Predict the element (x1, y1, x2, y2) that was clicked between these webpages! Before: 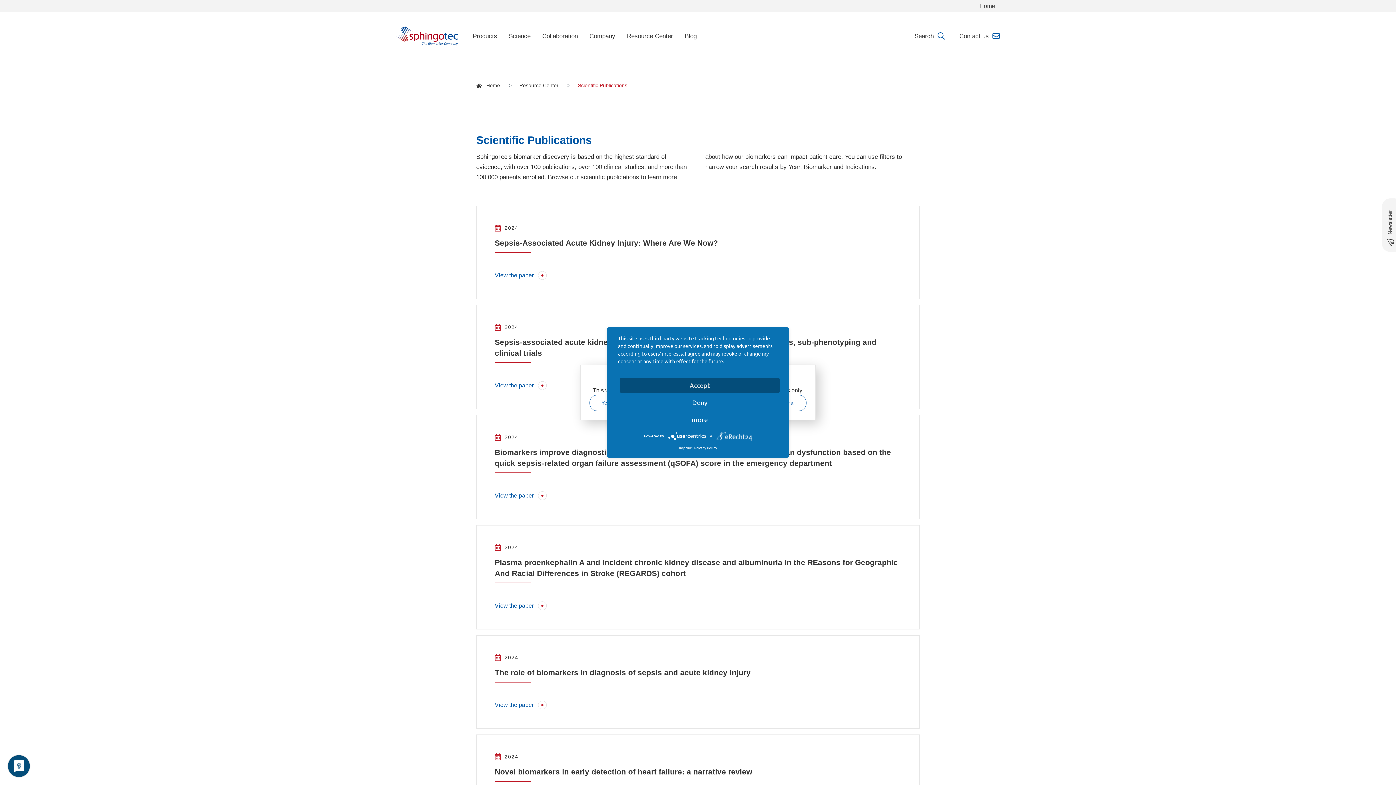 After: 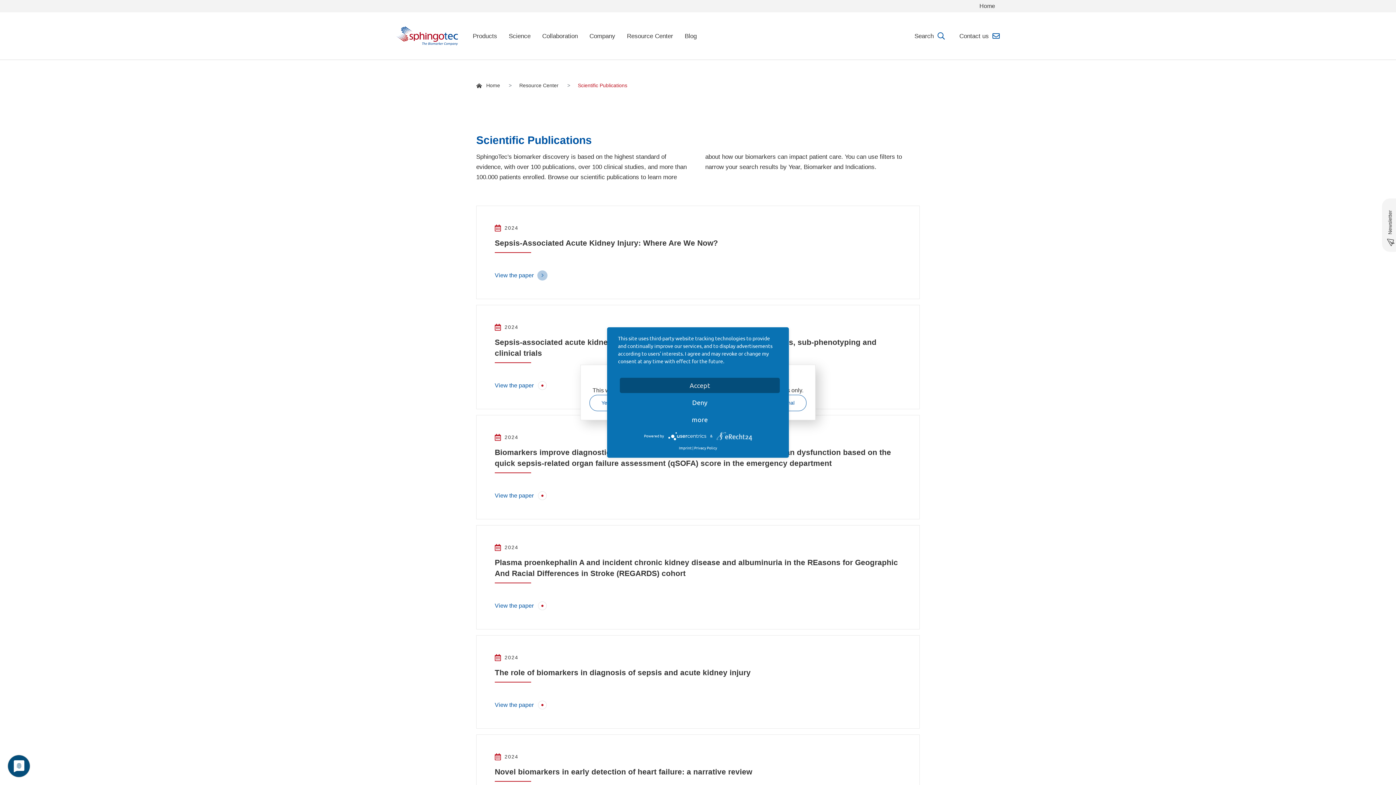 Action: bbox: (494, 270, 546, 280) label: View the paper